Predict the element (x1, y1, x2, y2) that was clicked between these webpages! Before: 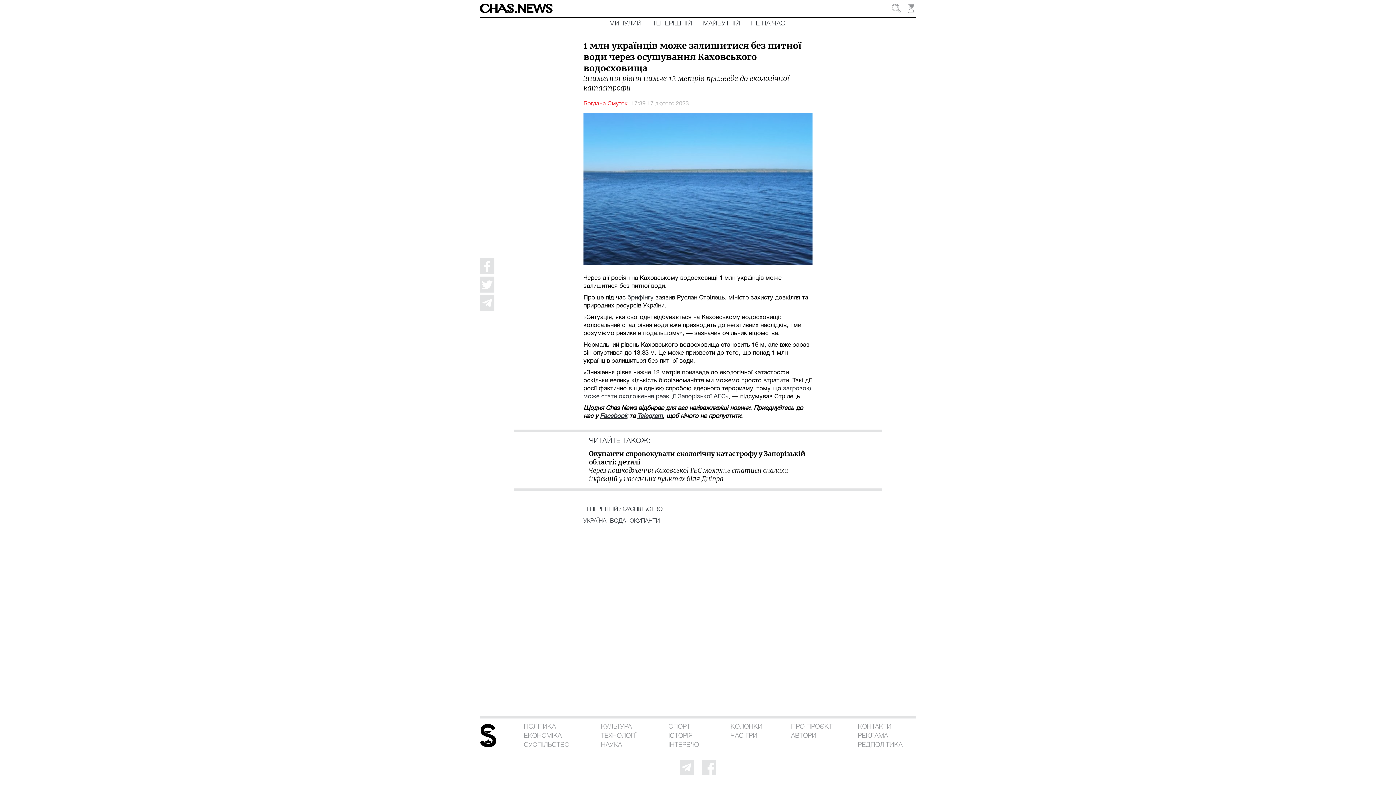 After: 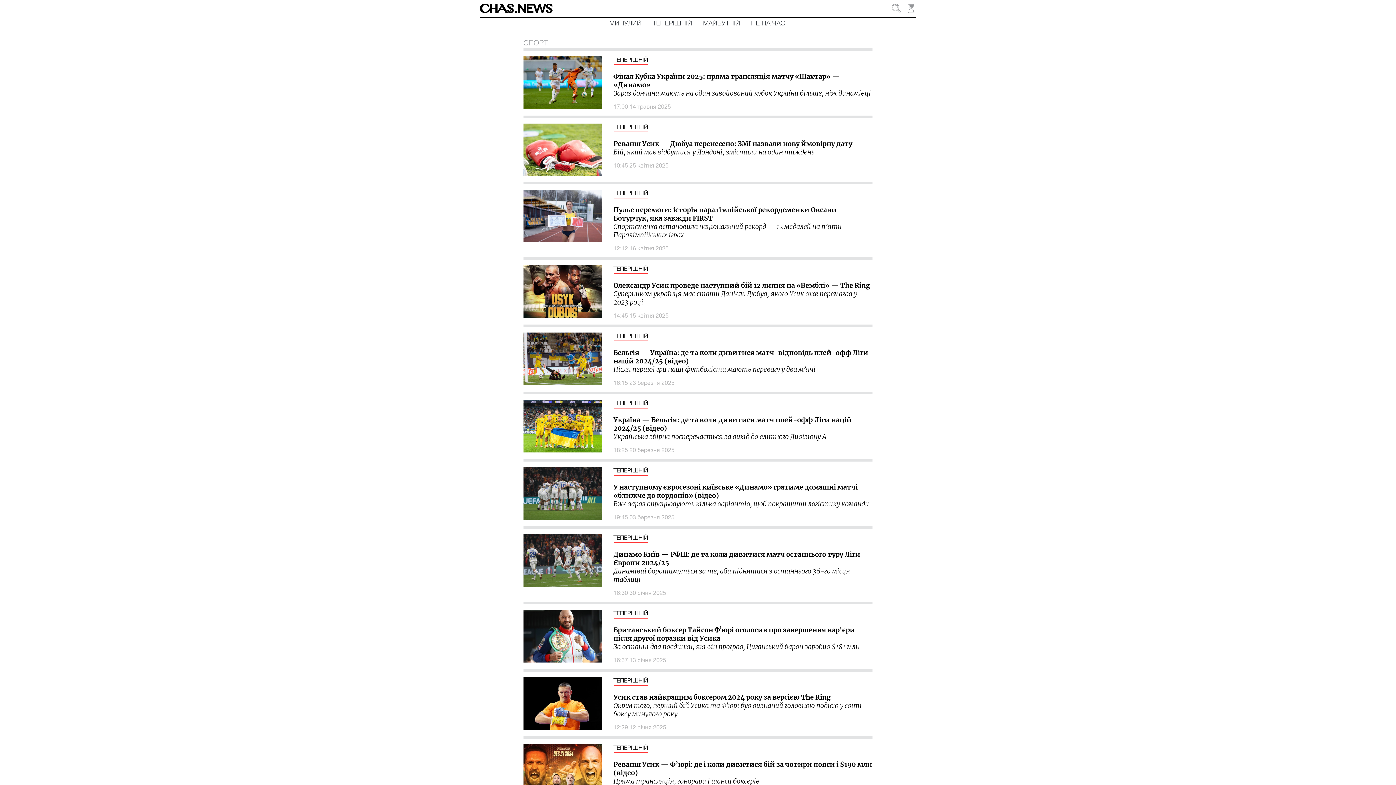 Action: bbox: (668, 724, 701, 733) label: СПОРТ